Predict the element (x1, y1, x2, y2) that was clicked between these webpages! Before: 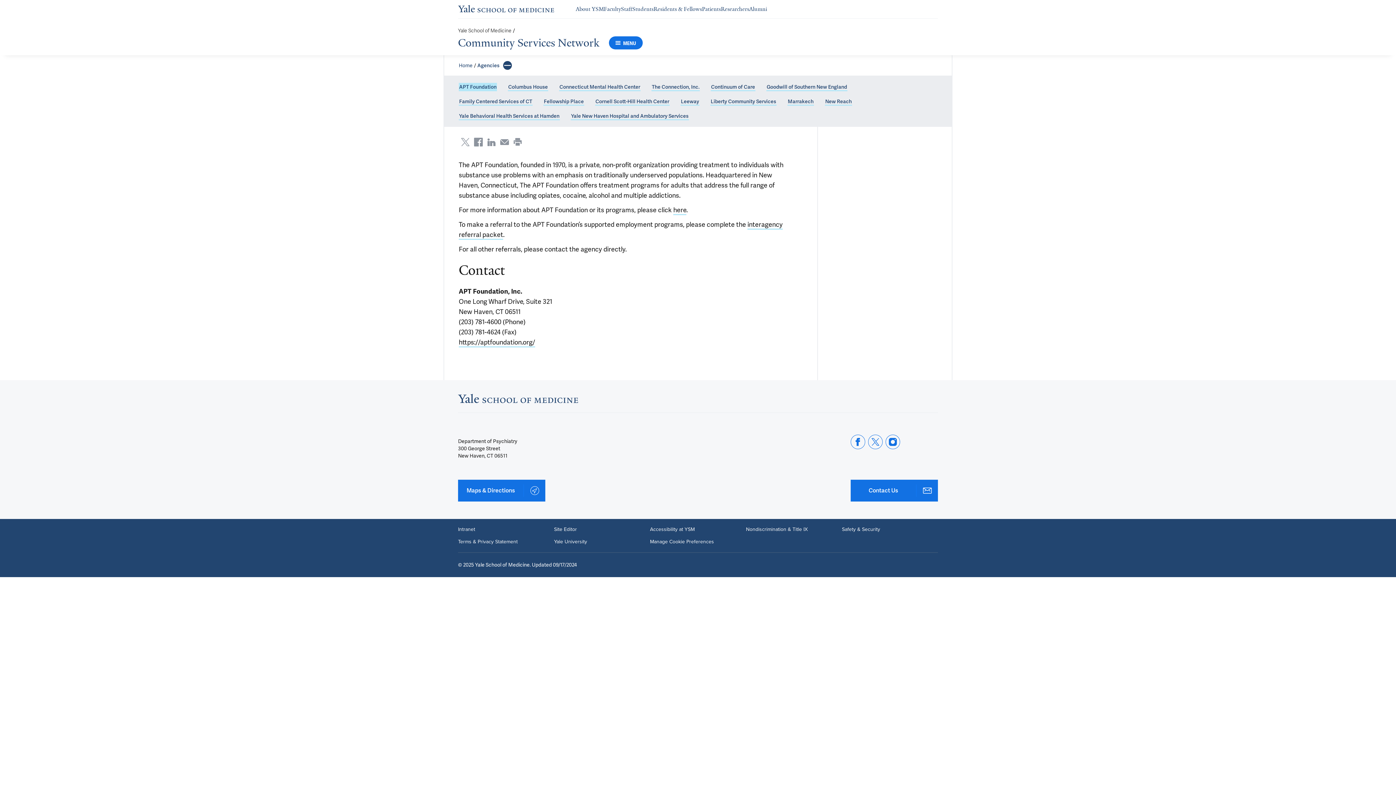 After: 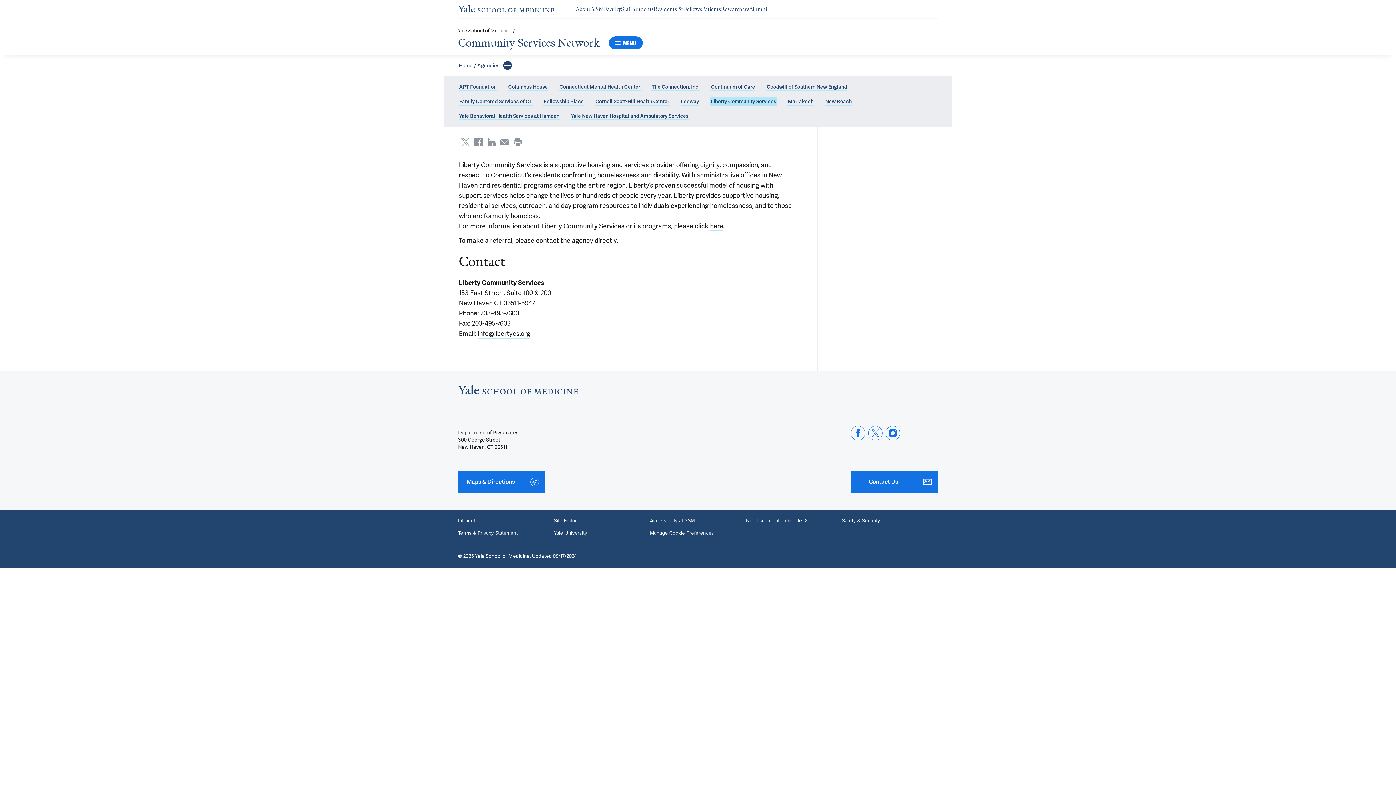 Action: bbox: (710, 97, 776, 105) label: Liberty Community Services